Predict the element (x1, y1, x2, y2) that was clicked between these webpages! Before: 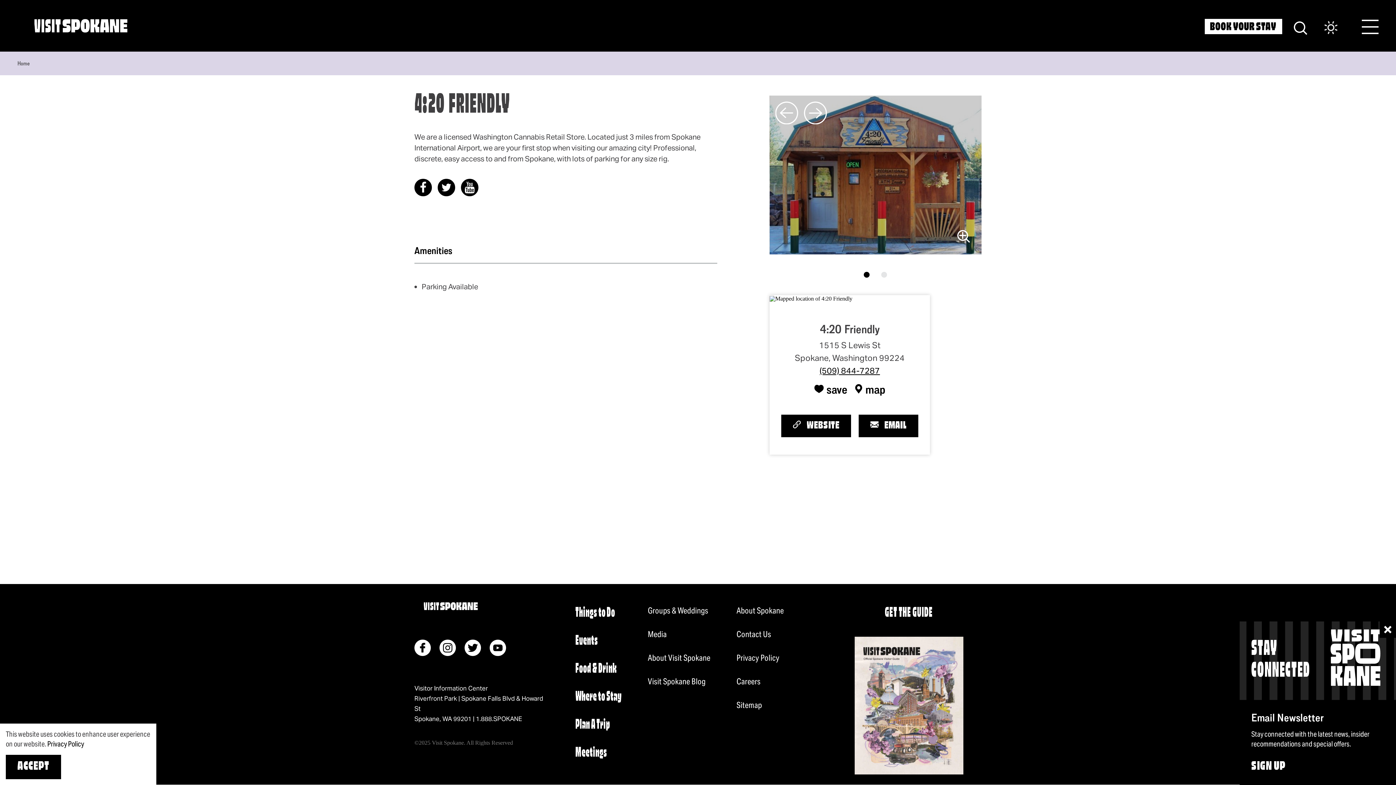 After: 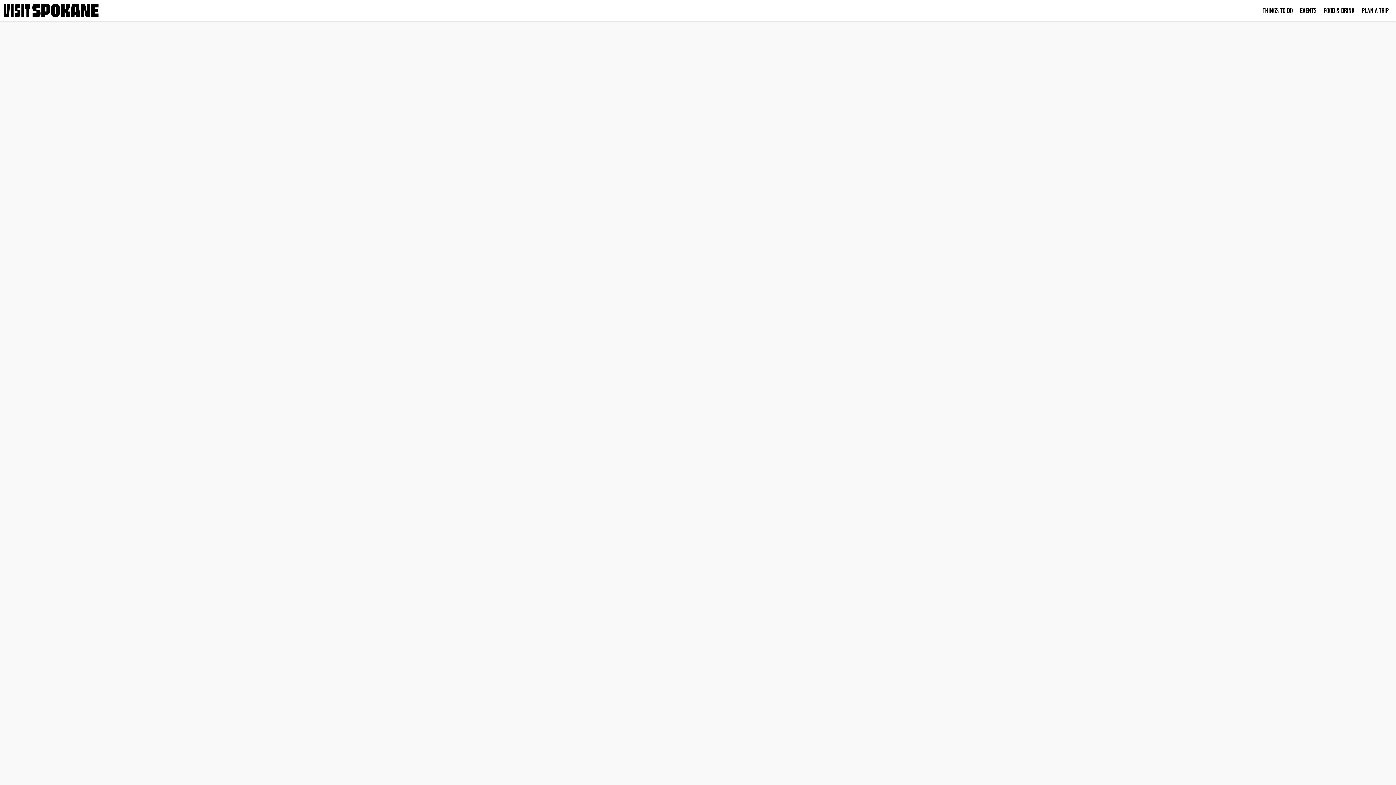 Action: bbox: (1205, 18, 1282, 34) label: BOOK YOUR STAY